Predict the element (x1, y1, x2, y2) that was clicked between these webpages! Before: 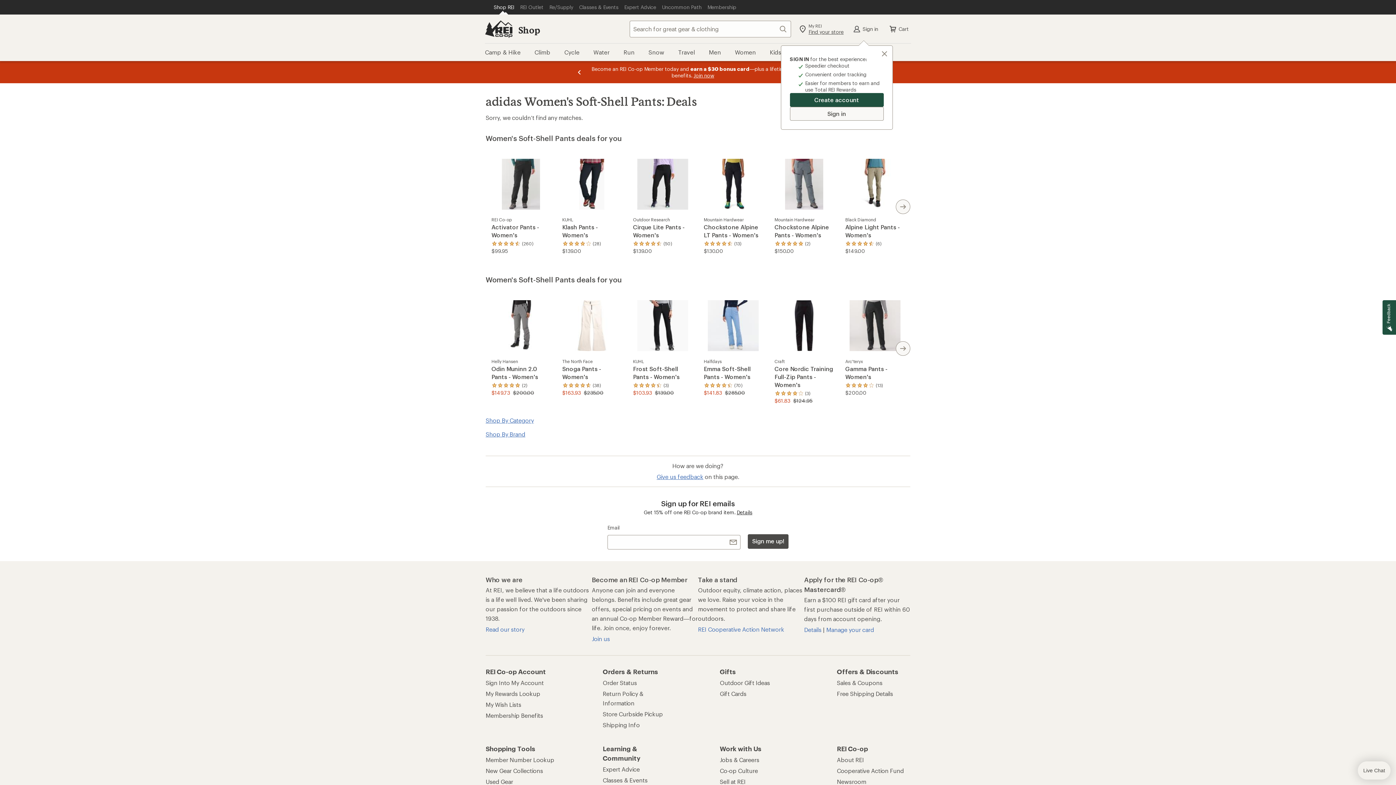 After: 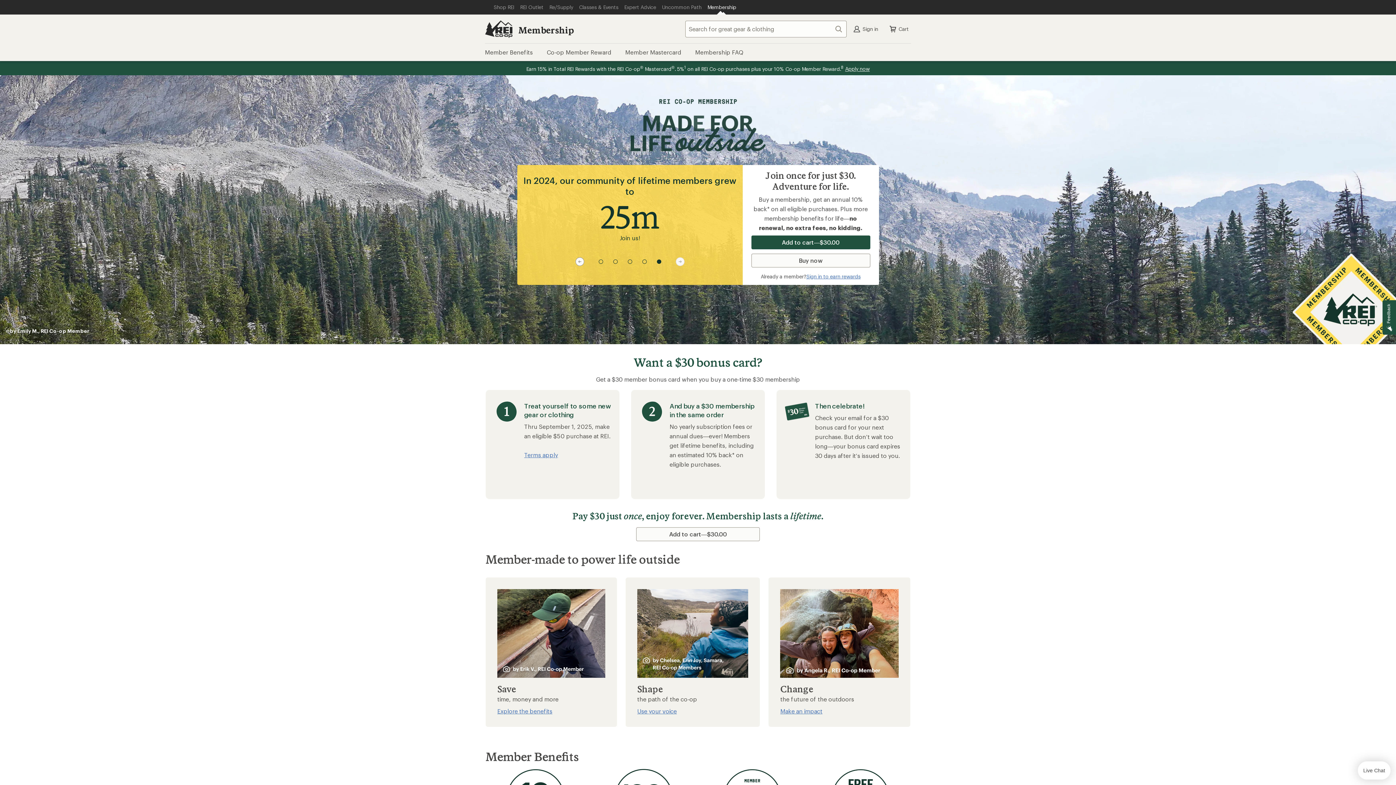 Action: bbox: (592, 635, 610, 642) label: Join us